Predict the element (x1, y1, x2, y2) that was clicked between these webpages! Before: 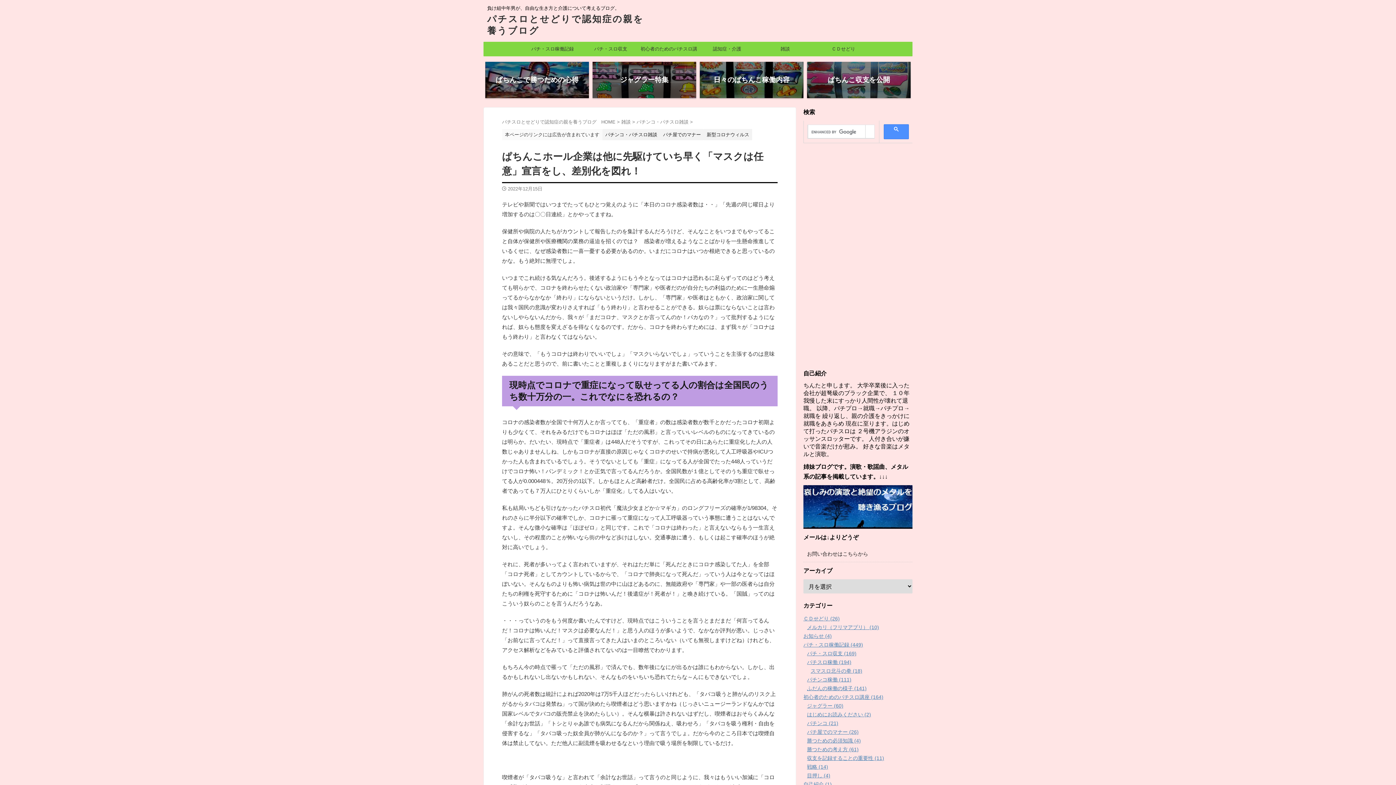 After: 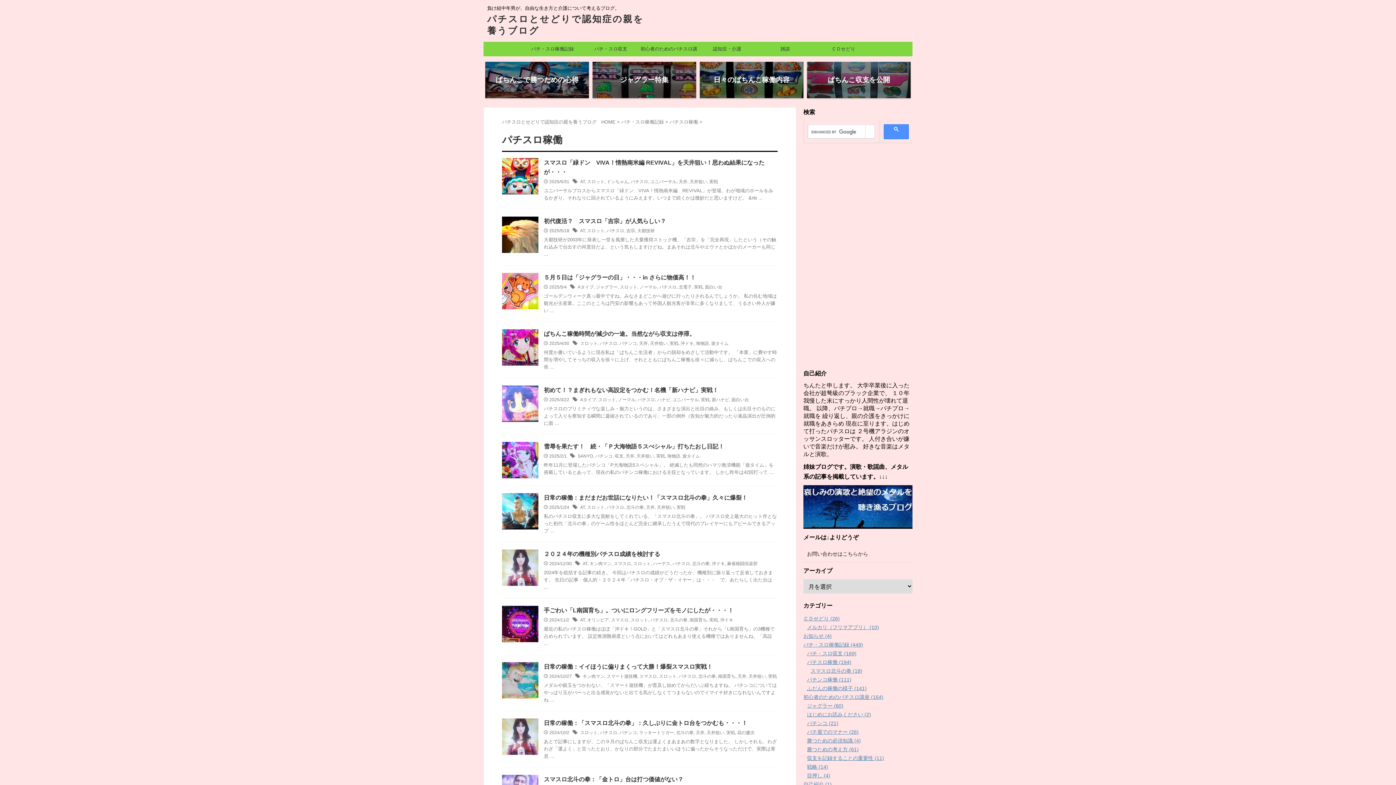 Action: label: パチスロ稼働 (194) bbox: (807, 437, 851, 443)